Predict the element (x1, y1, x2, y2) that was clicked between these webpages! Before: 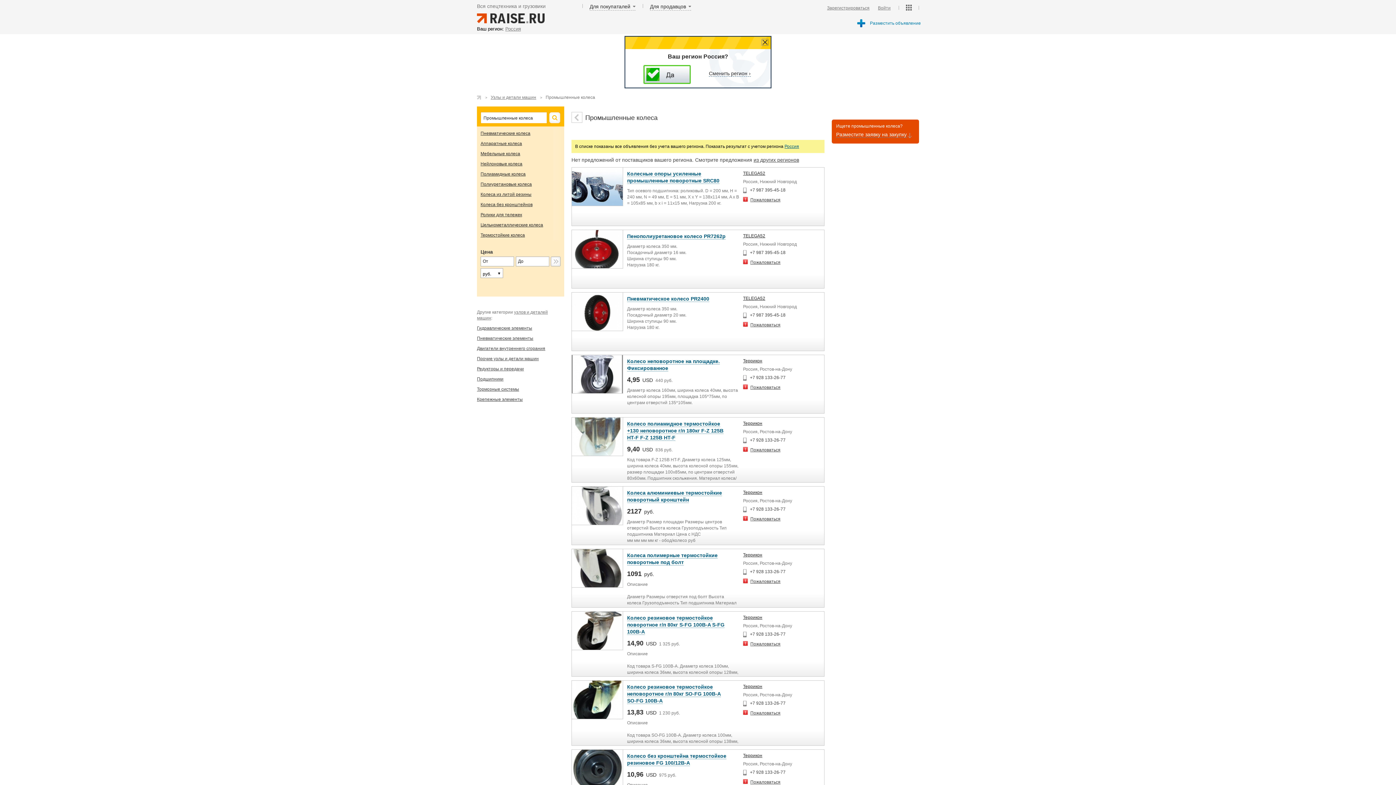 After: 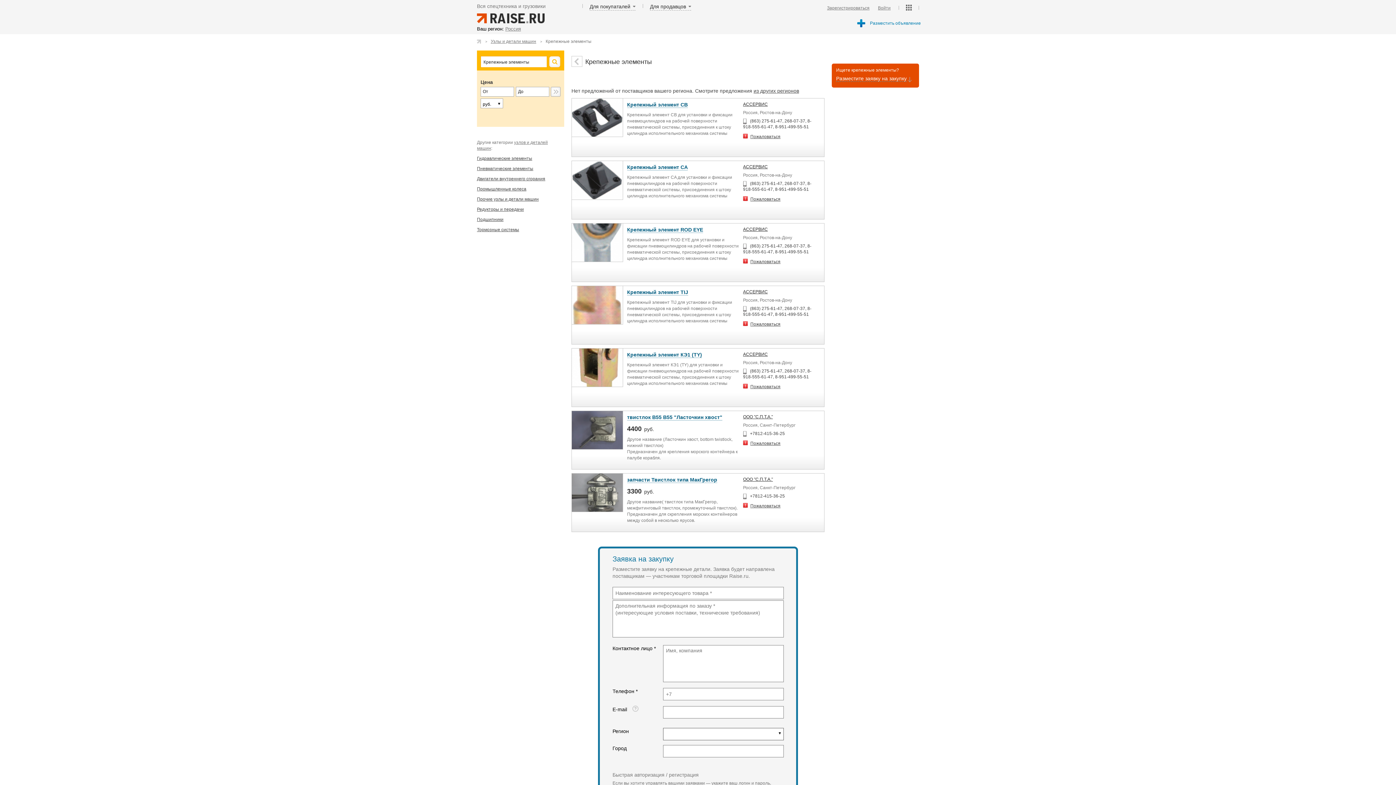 Action: label: Крепежные элементы bbox: (477, 397, 522, 402)